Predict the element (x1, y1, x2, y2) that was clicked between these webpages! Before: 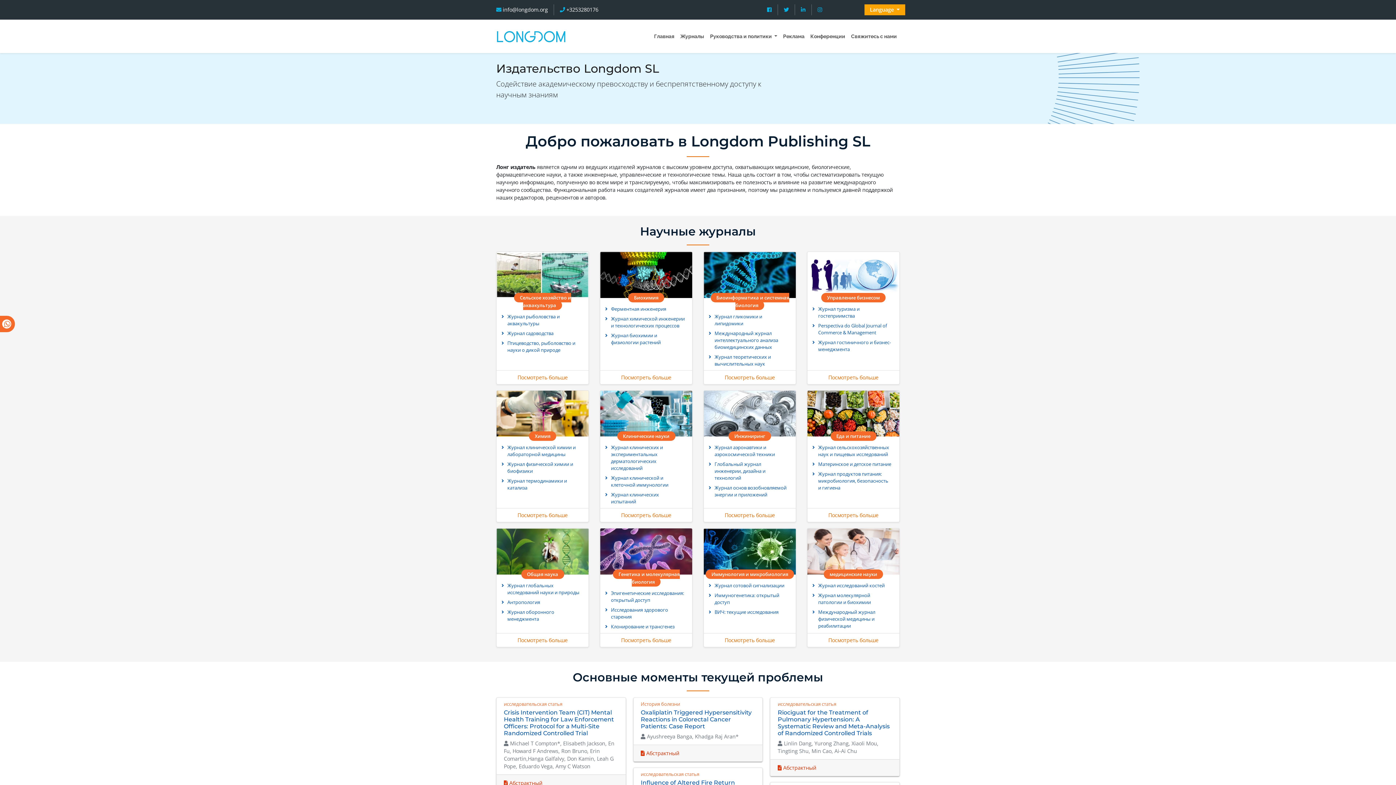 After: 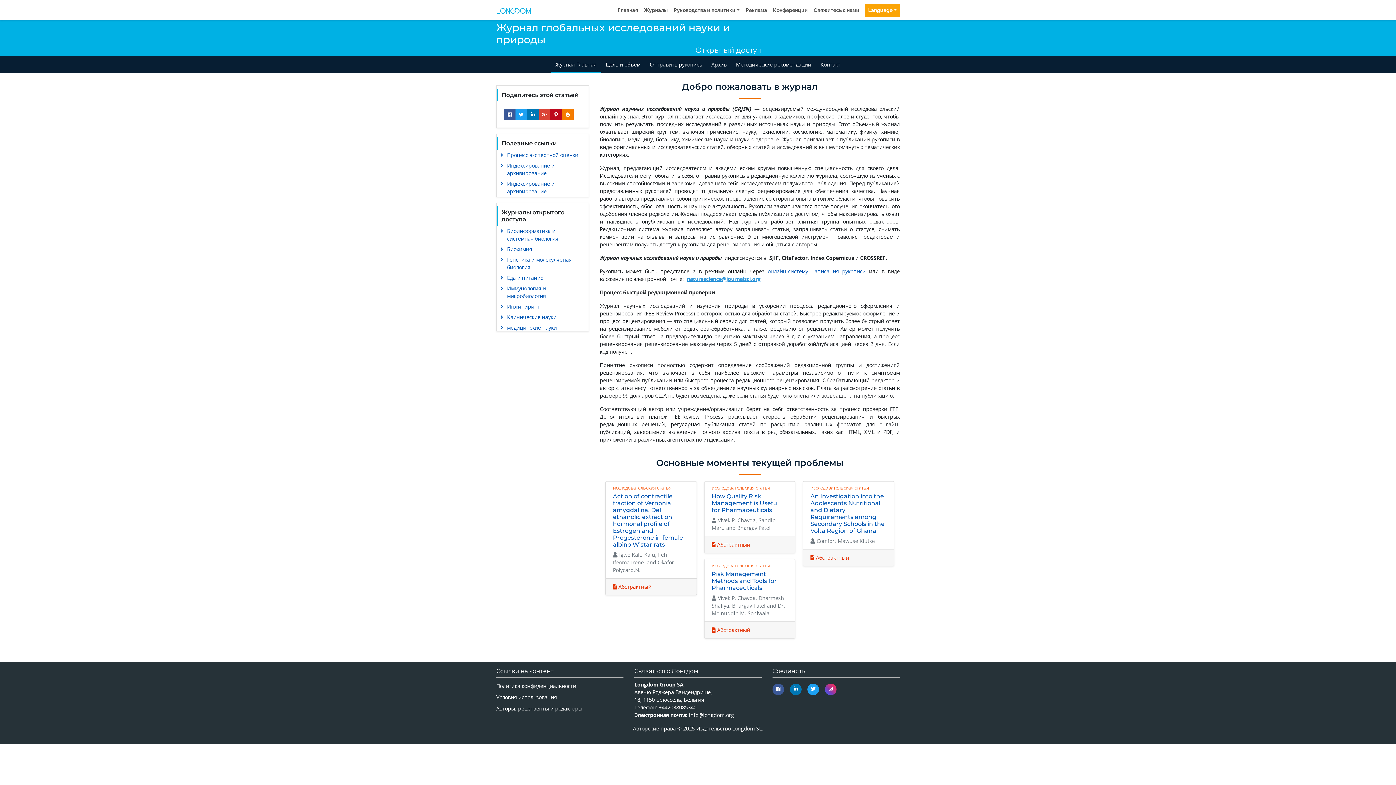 Action: label: Журнал глобальных исследований науки и природы bbox: (498, 580, 587, 597)